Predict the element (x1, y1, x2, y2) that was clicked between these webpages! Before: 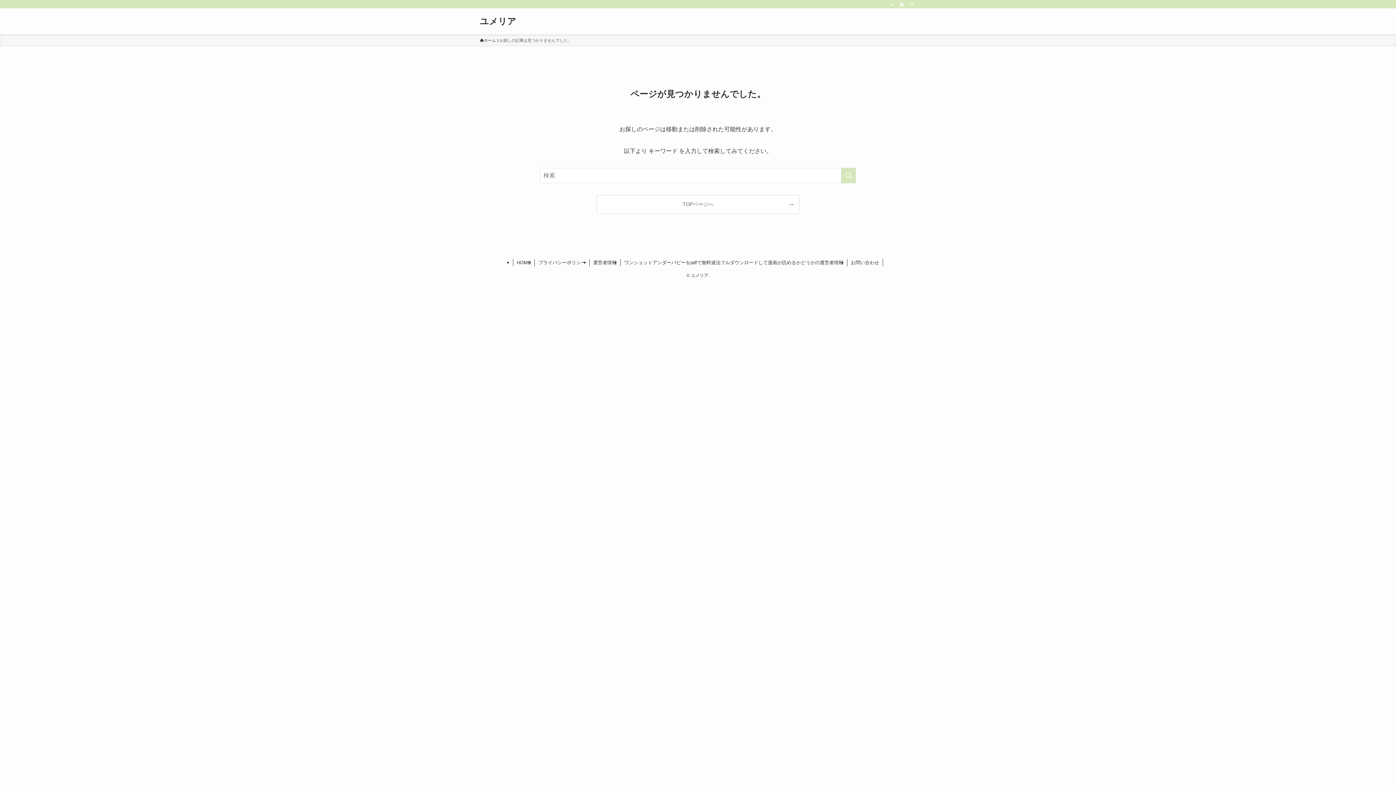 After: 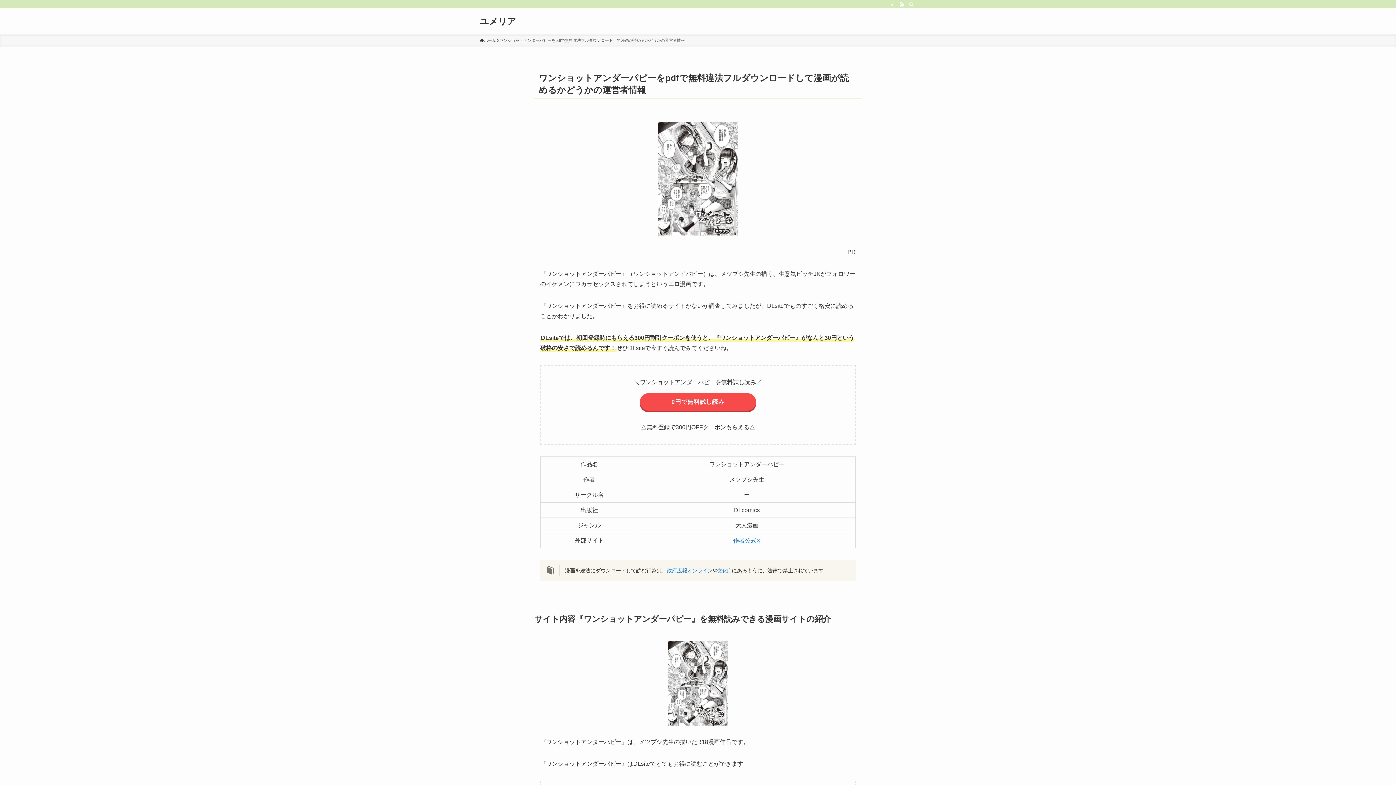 Action: bbox: (620, 259, 847, 266) label: ワンショットアンダーパピーをpdfで無料違法フルダウンロードして漫画が読めるかどうかの運営者情報